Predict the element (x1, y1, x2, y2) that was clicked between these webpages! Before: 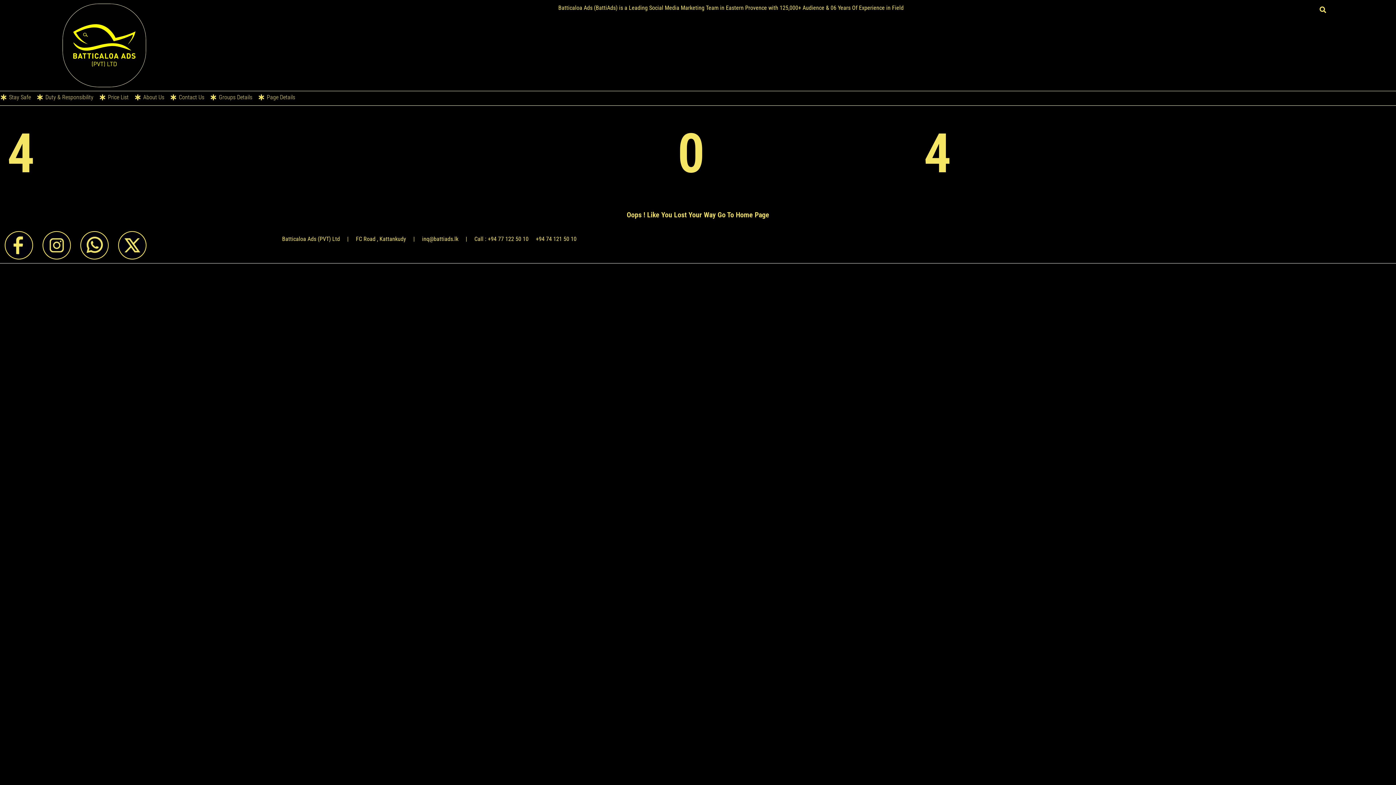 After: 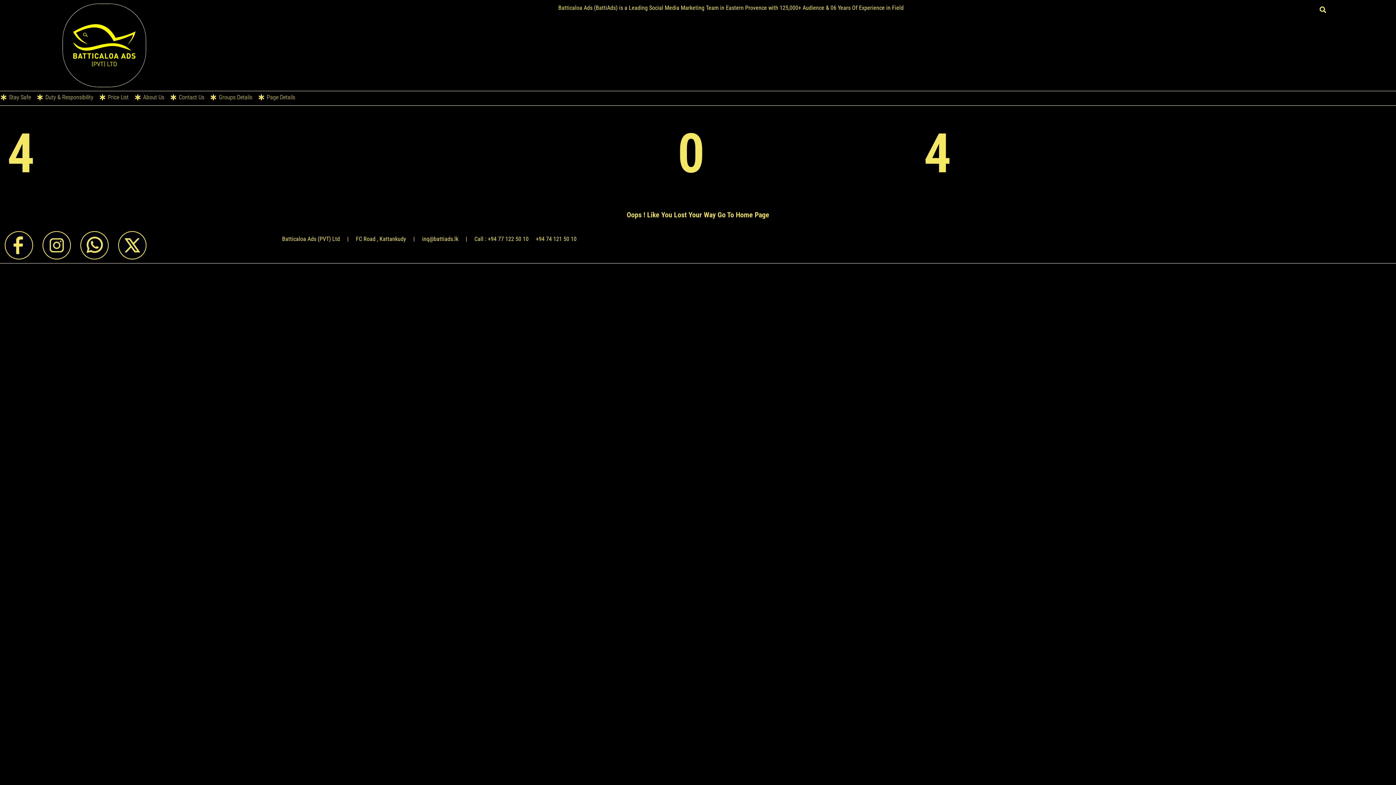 Action: bbox: (356, 235, 406, 242) label: FC Road , Kattankudy